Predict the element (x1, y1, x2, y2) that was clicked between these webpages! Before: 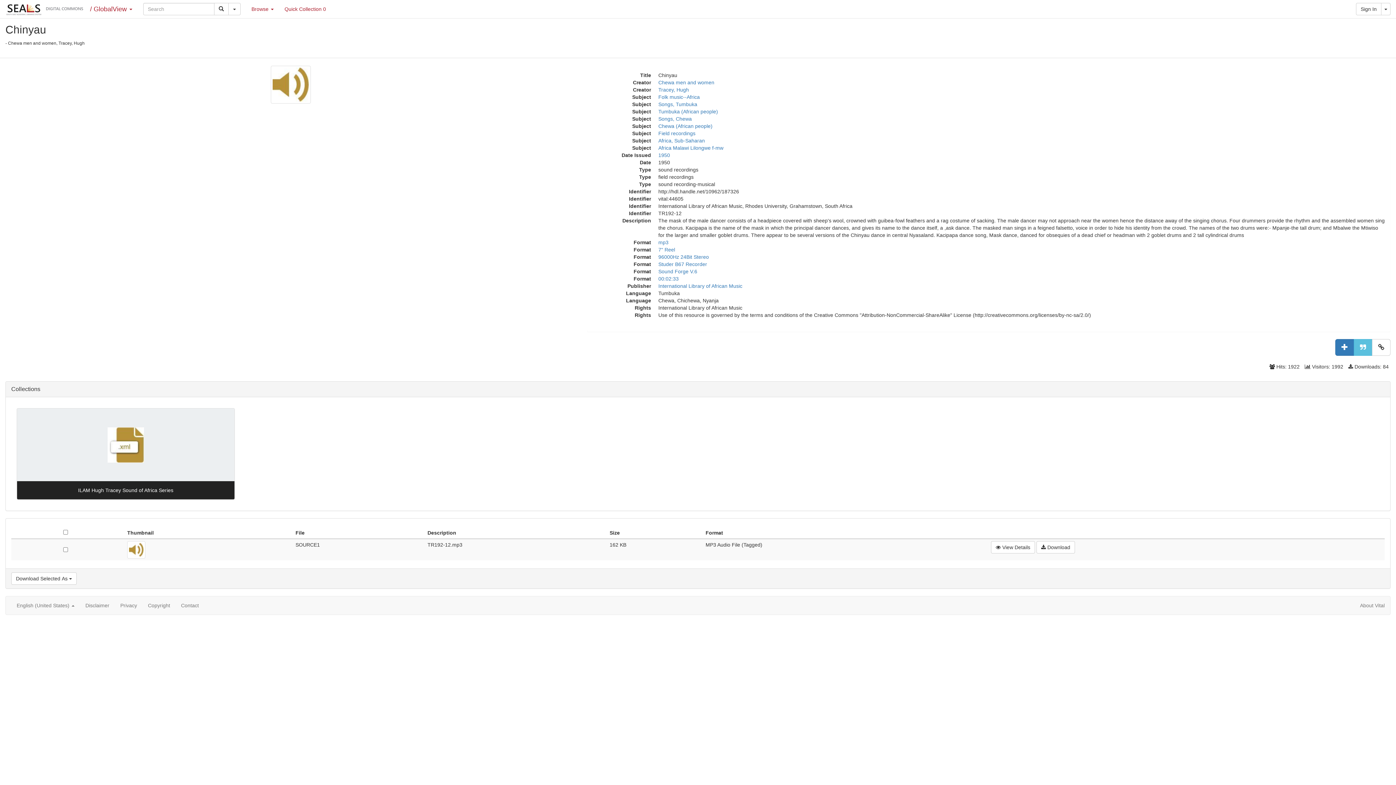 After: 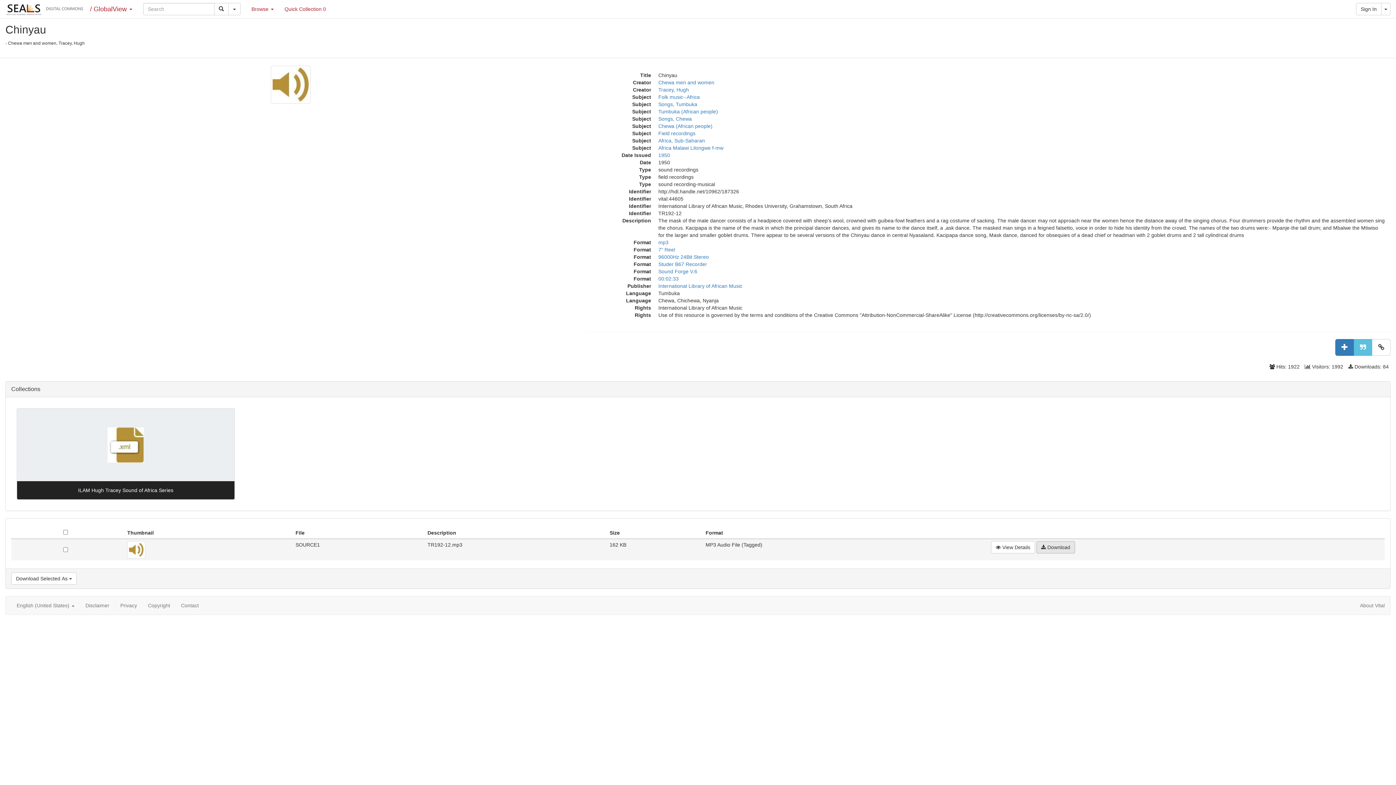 Action: bbox: (1036, 541, 1075, 553) label:  Download